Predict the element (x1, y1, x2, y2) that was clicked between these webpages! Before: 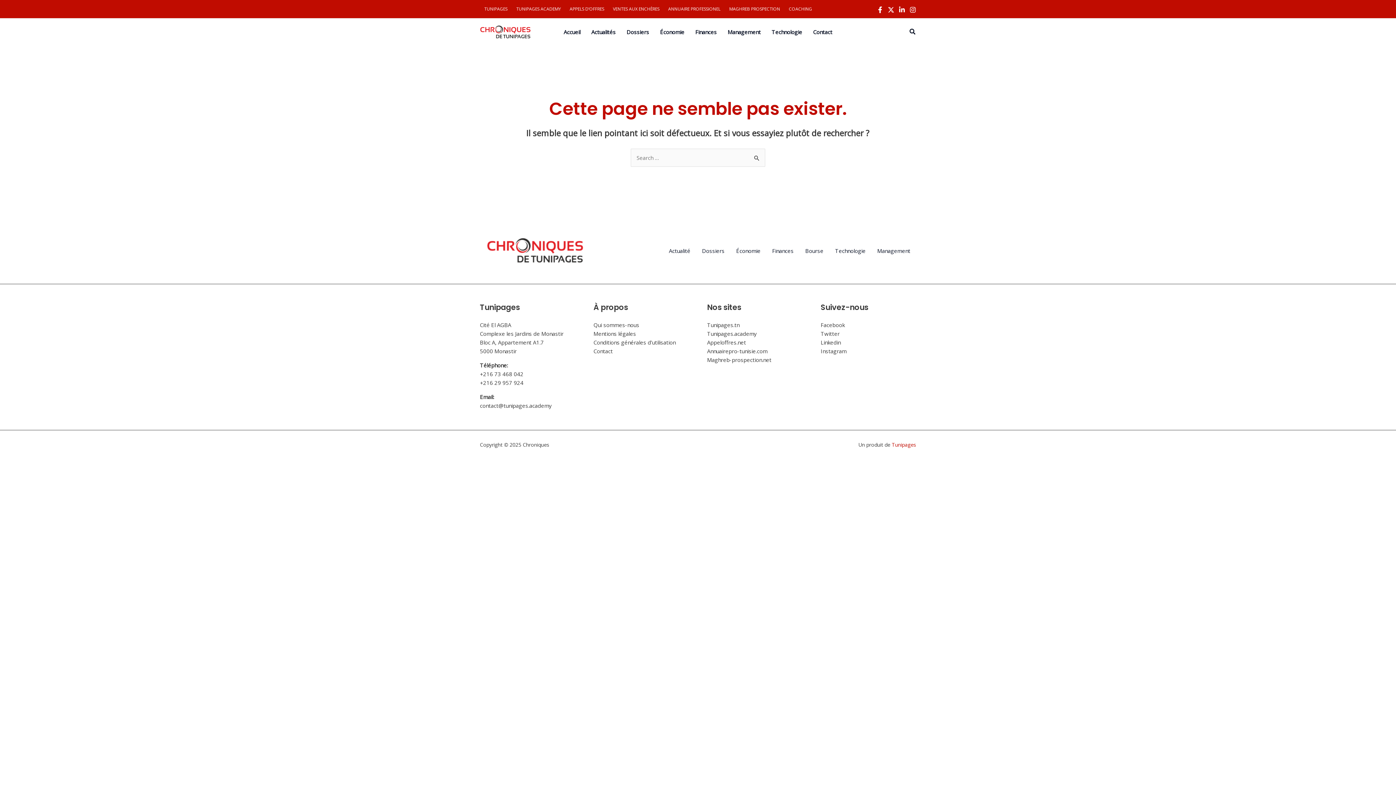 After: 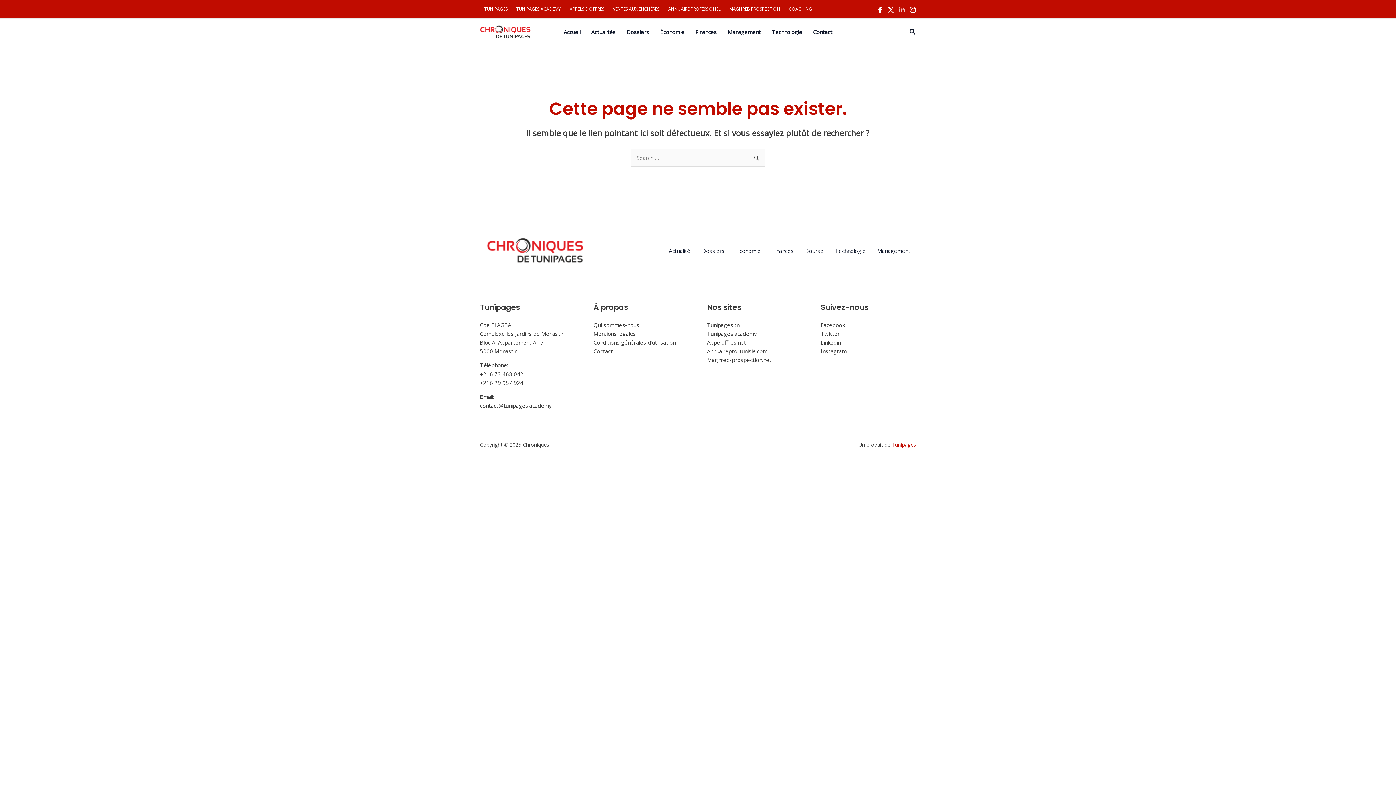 Action: label: Linkedin bbox: (898, 6, 905, 13)